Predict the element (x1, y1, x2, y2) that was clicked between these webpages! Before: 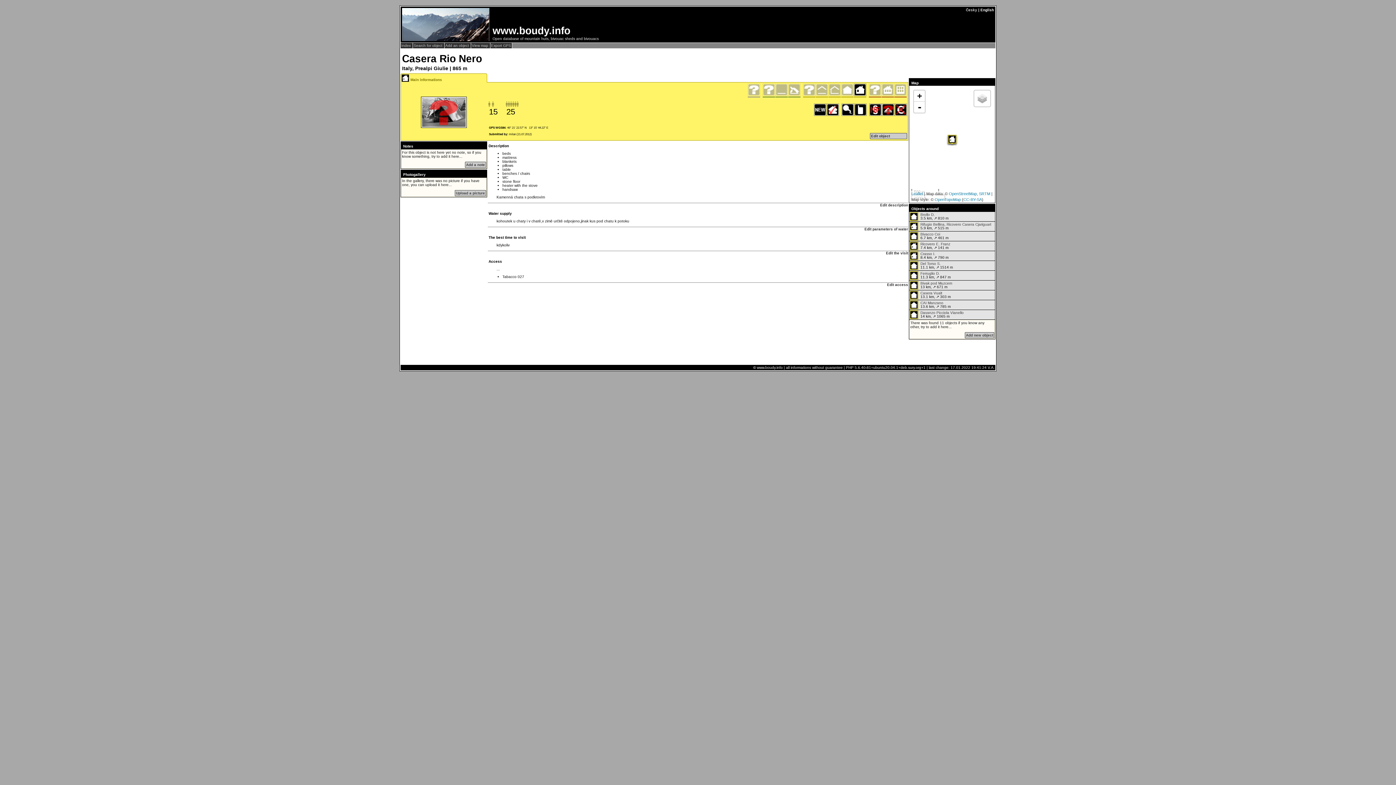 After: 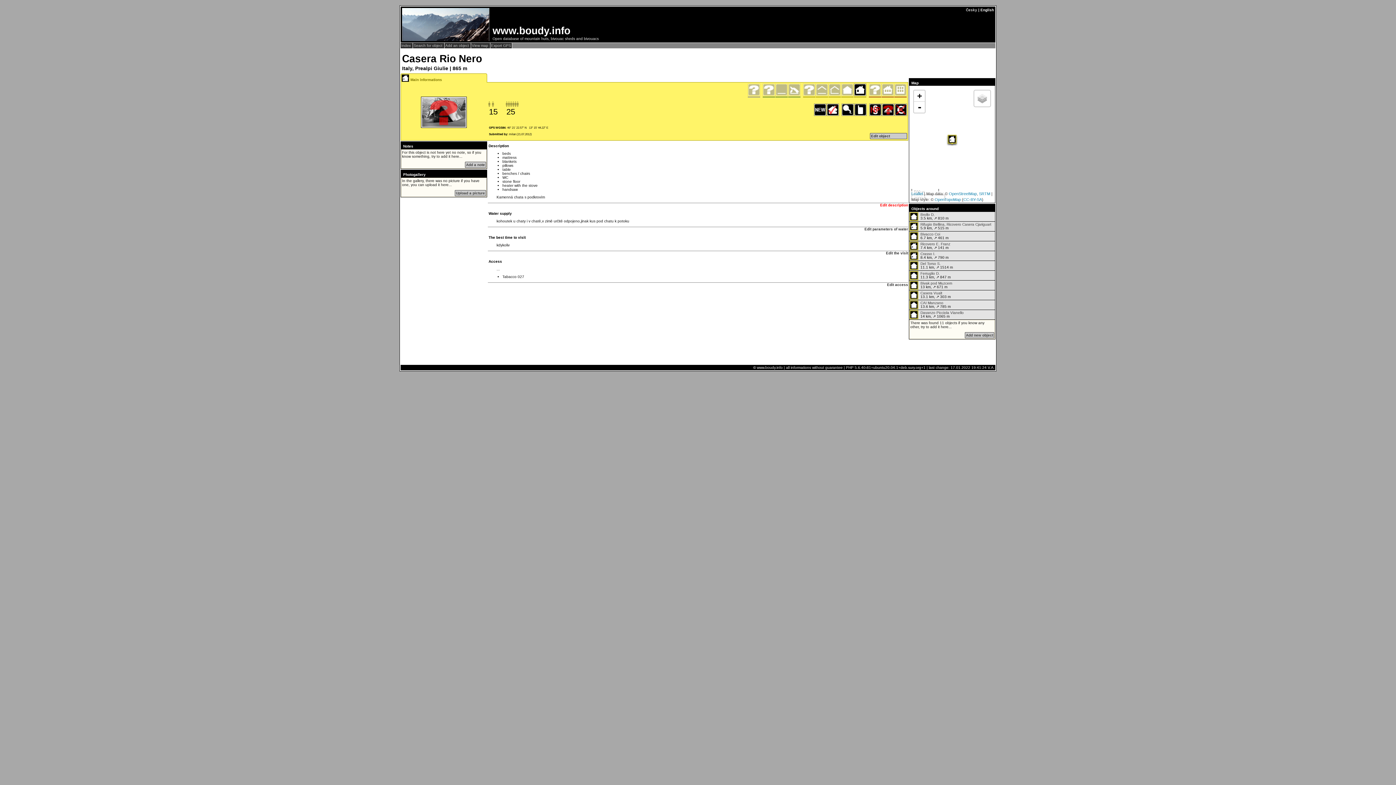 Action: bbox: (880, 203, 908, 207) label: Edit description